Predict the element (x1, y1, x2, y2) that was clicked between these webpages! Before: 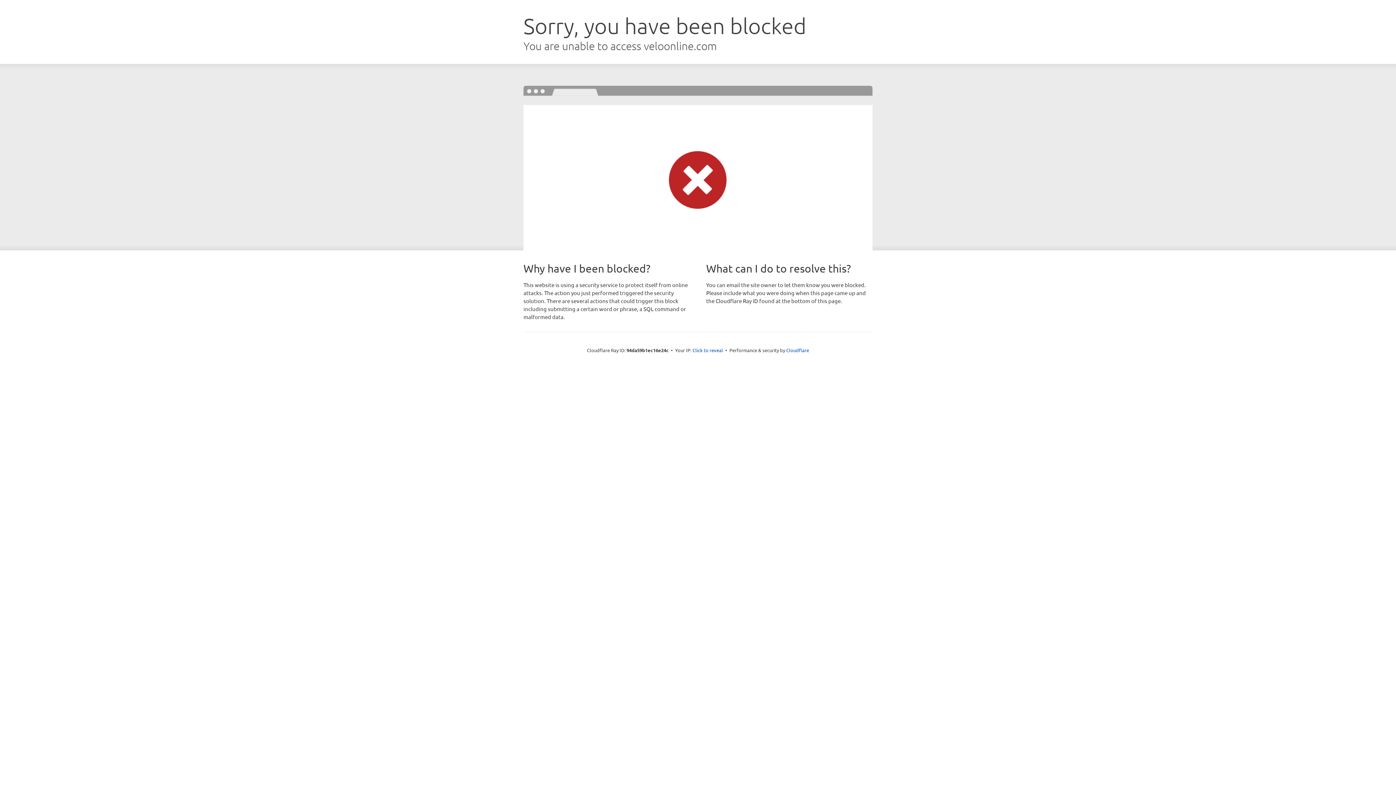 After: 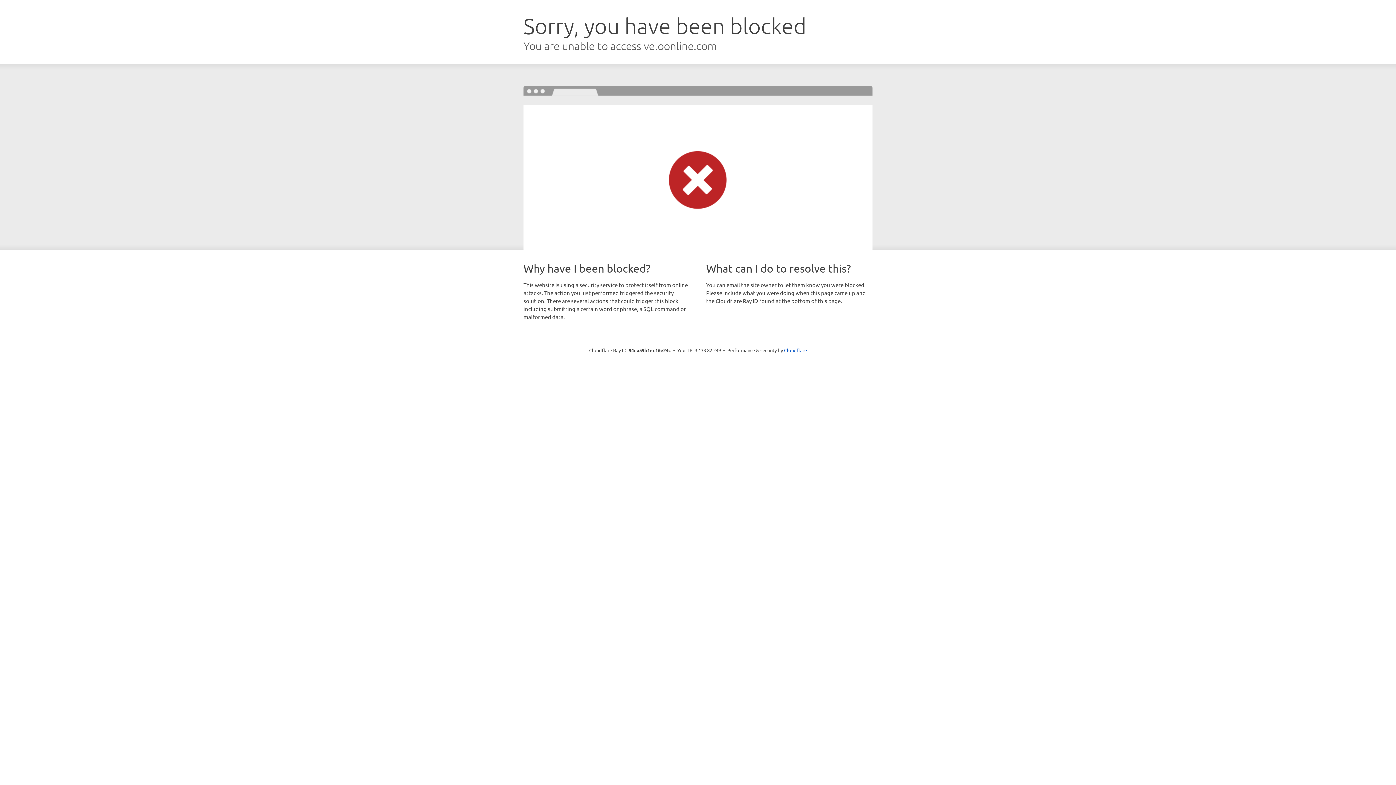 Action: bbox: (692, 346, 723, 353) label: Click to reveal